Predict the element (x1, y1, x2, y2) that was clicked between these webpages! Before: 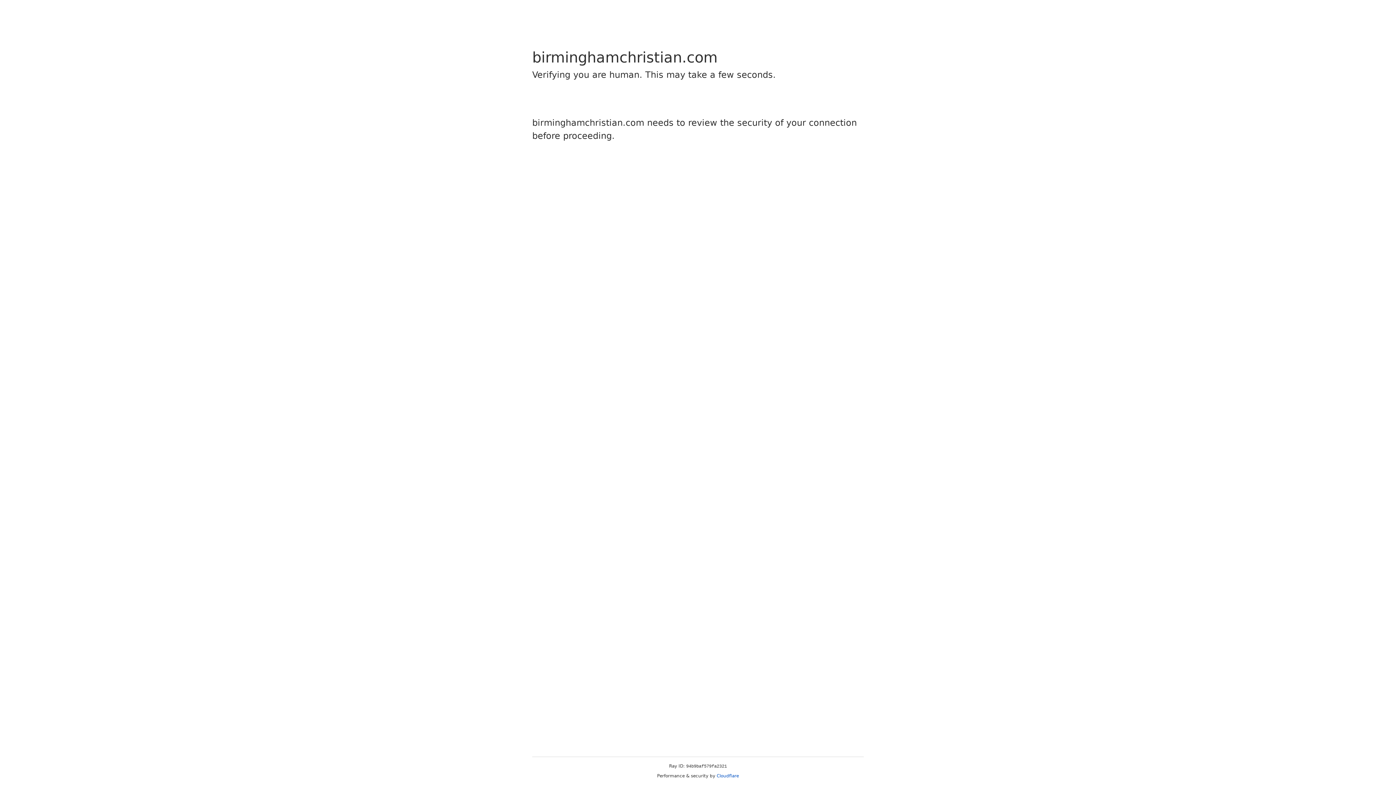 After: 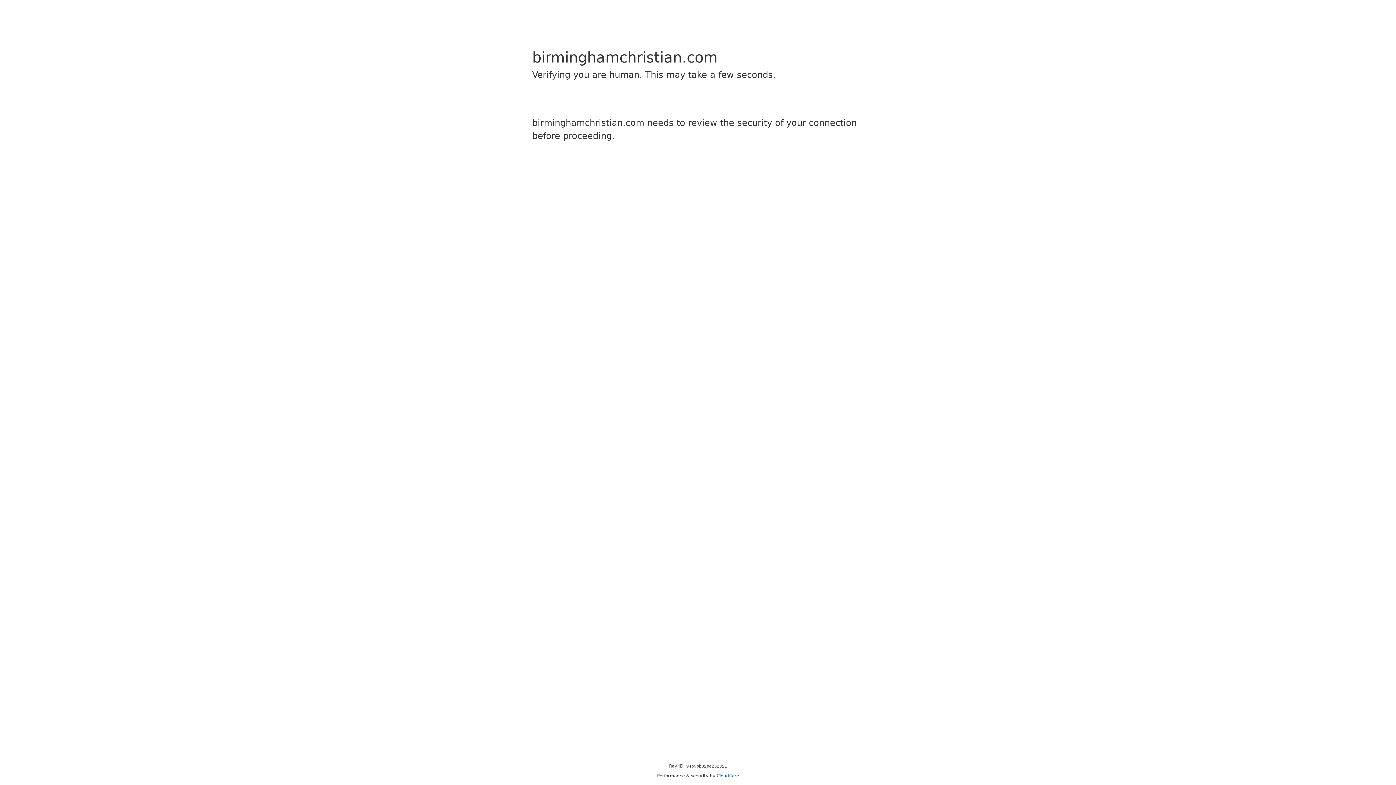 Action: bbox: (716, 773, 739, 778) label: Cloudflare